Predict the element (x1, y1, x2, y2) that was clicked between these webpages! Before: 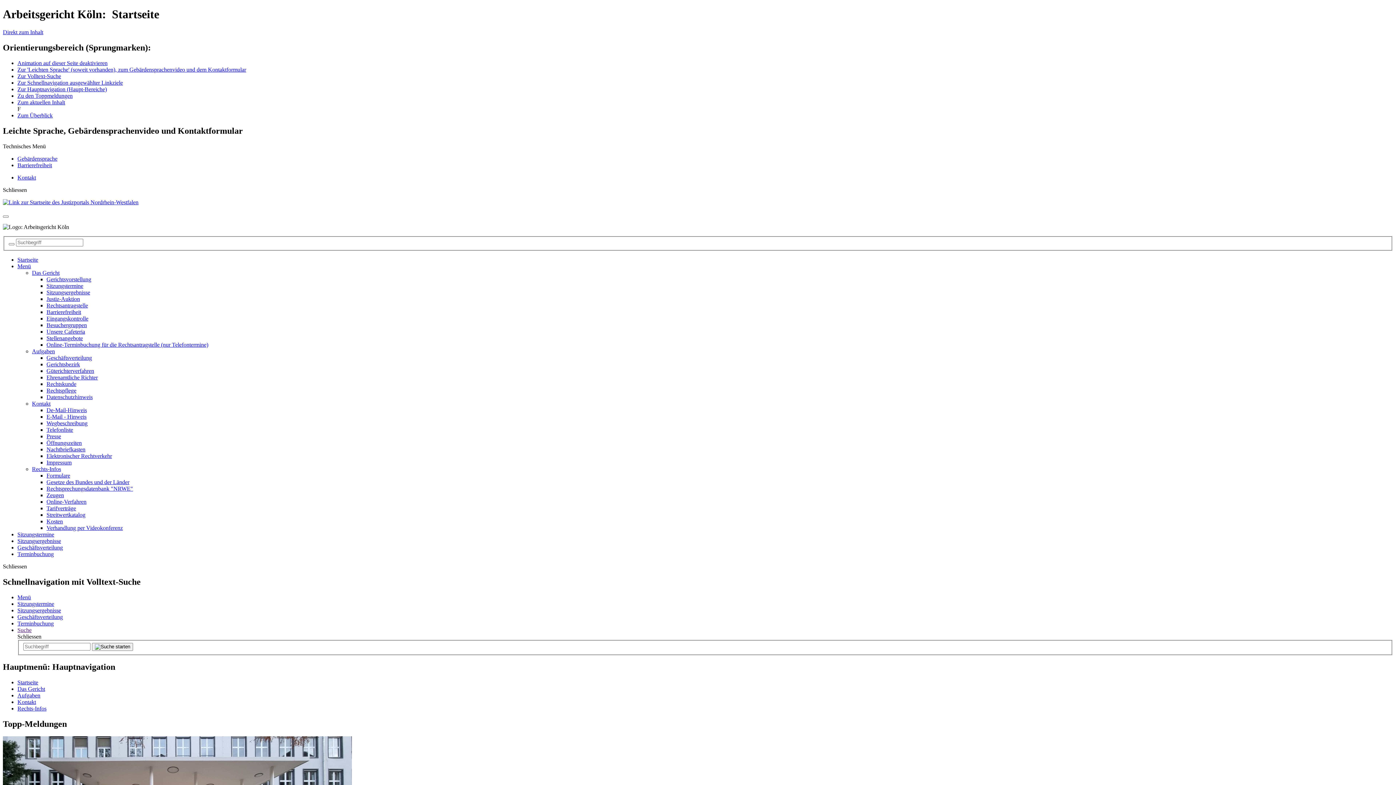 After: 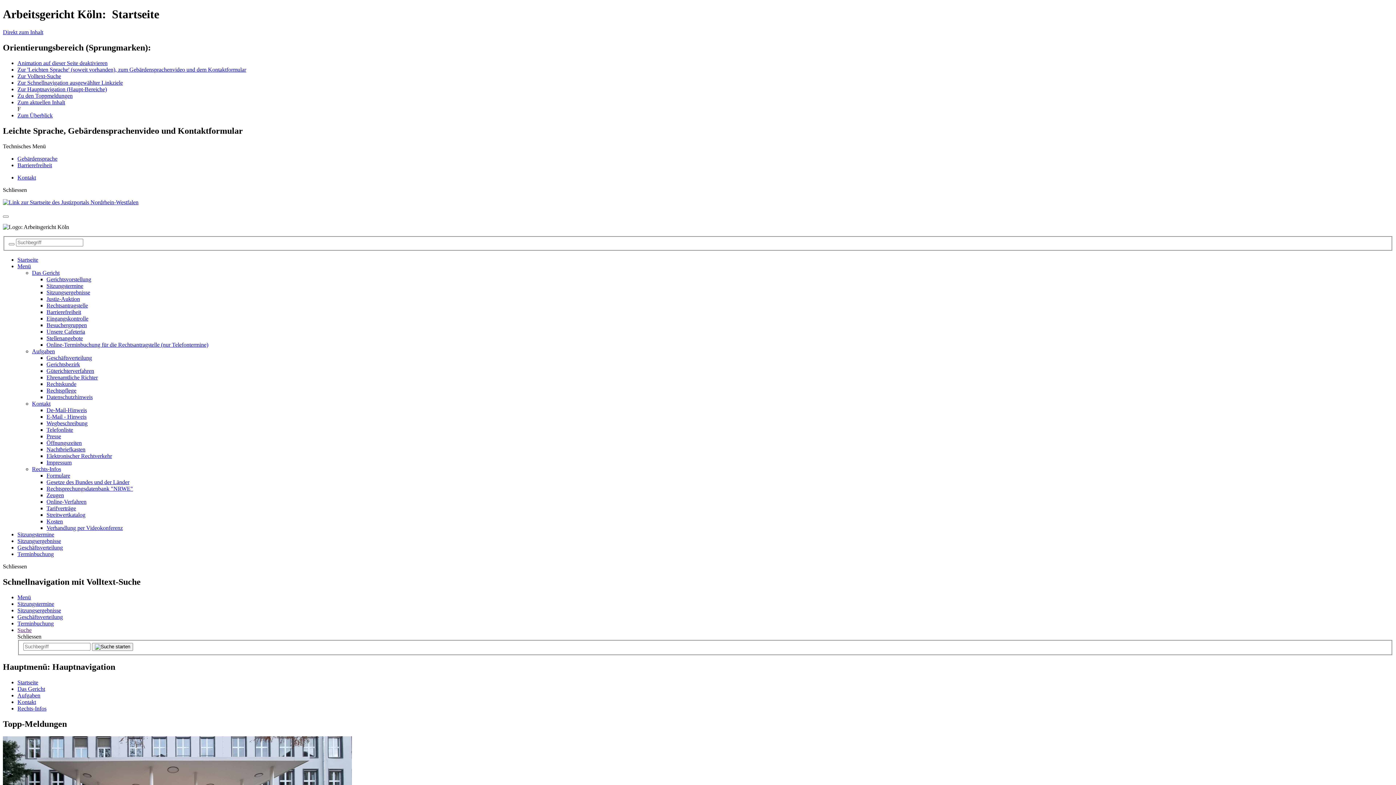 Action: label: Menü bbox: (17, 263, 30, 269)